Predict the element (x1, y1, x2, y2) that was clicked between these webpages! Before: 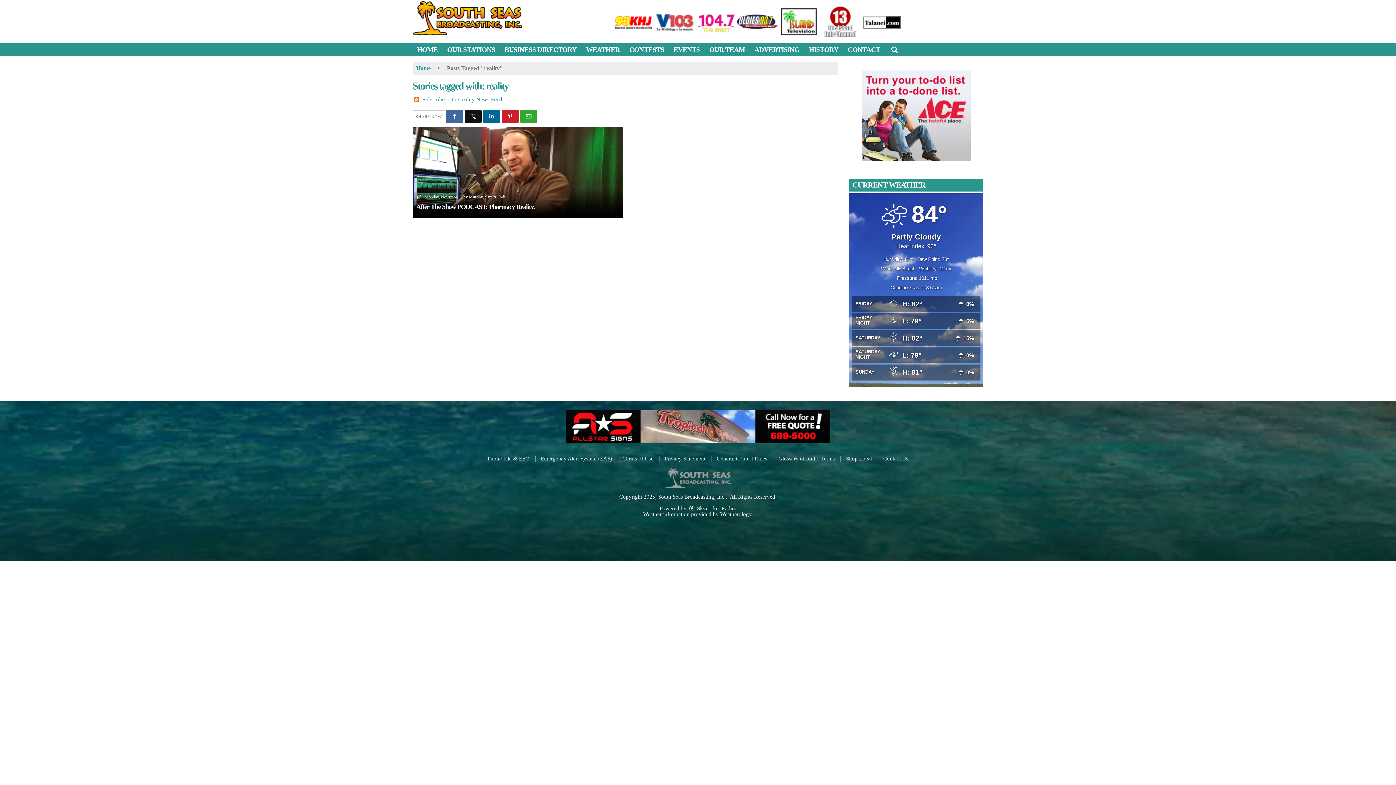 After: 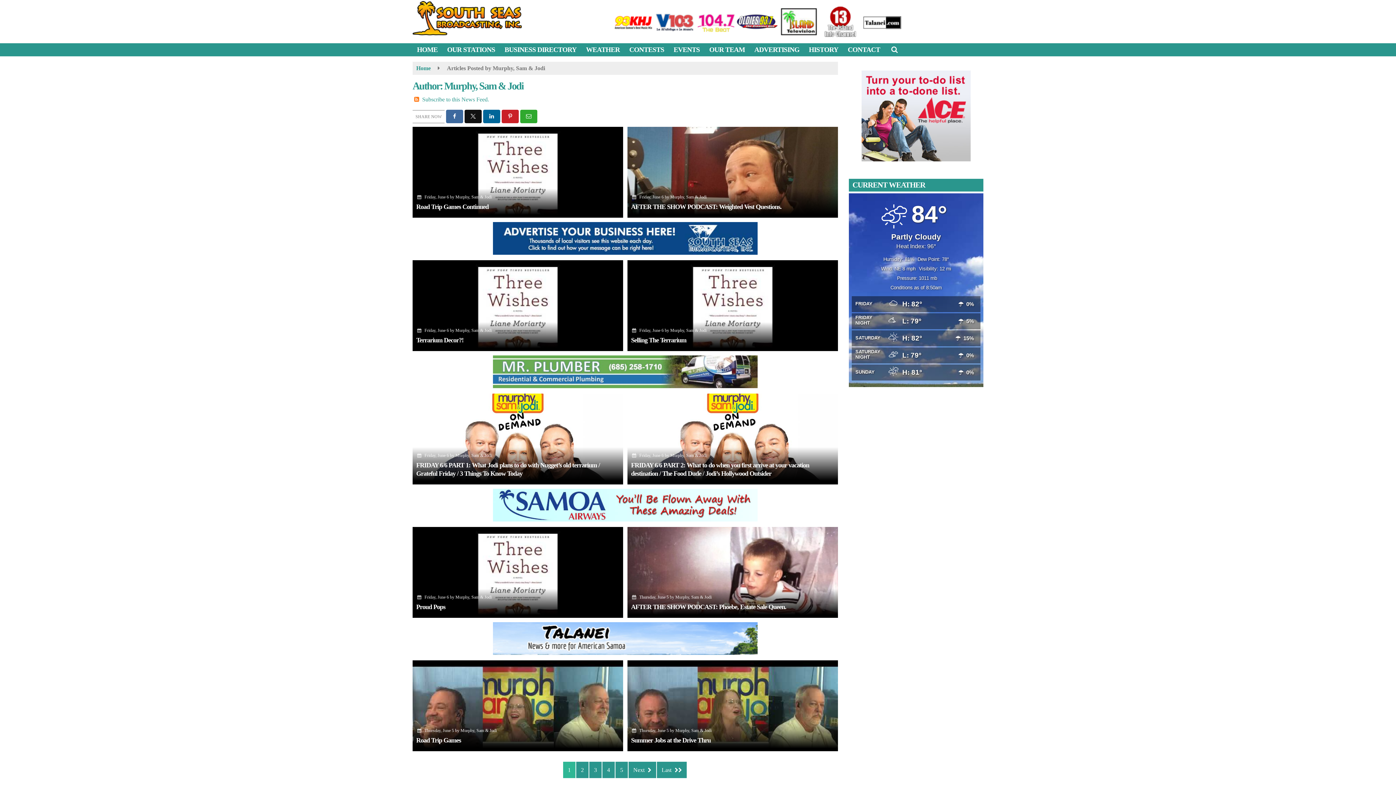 Action: bbox: (469, 194, 505, 199) label: Murphy, Sam & Jodi